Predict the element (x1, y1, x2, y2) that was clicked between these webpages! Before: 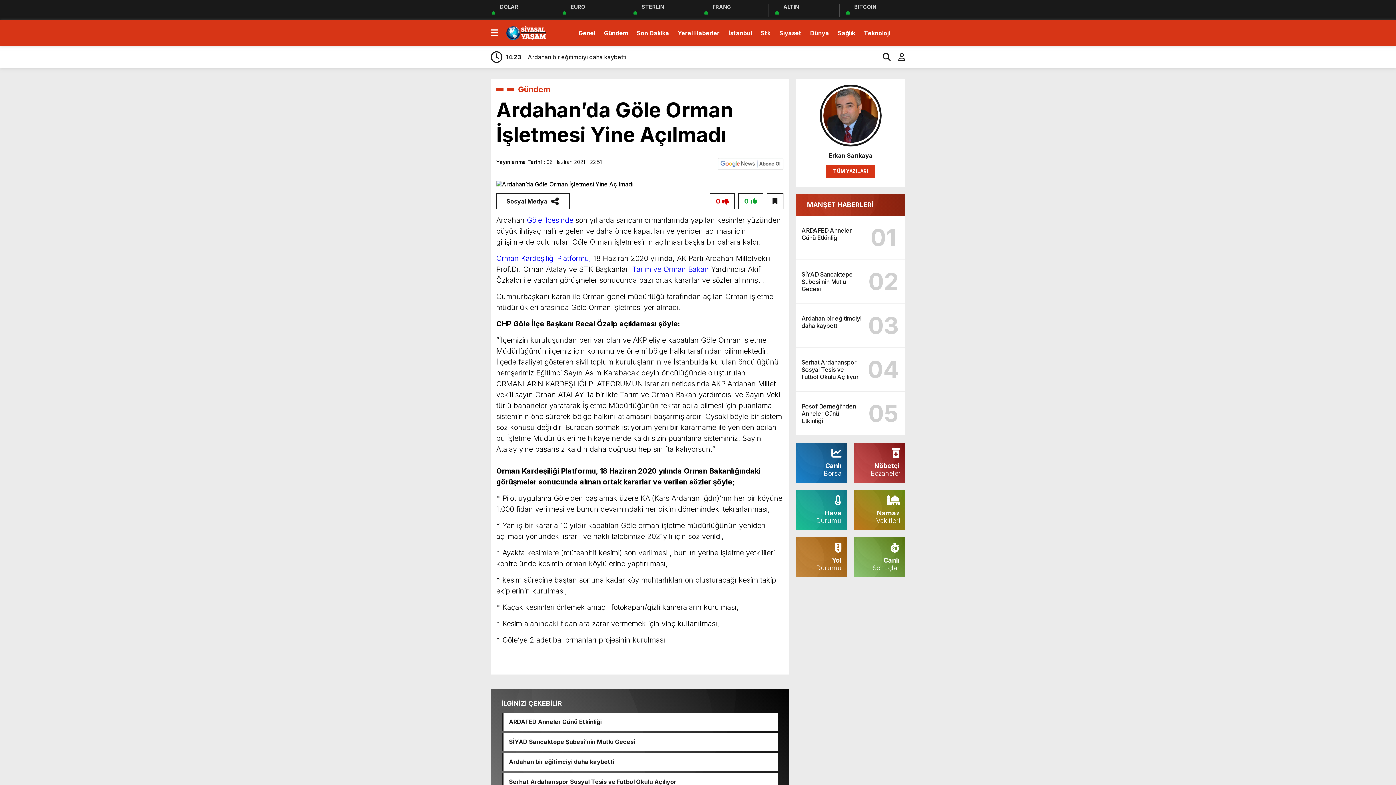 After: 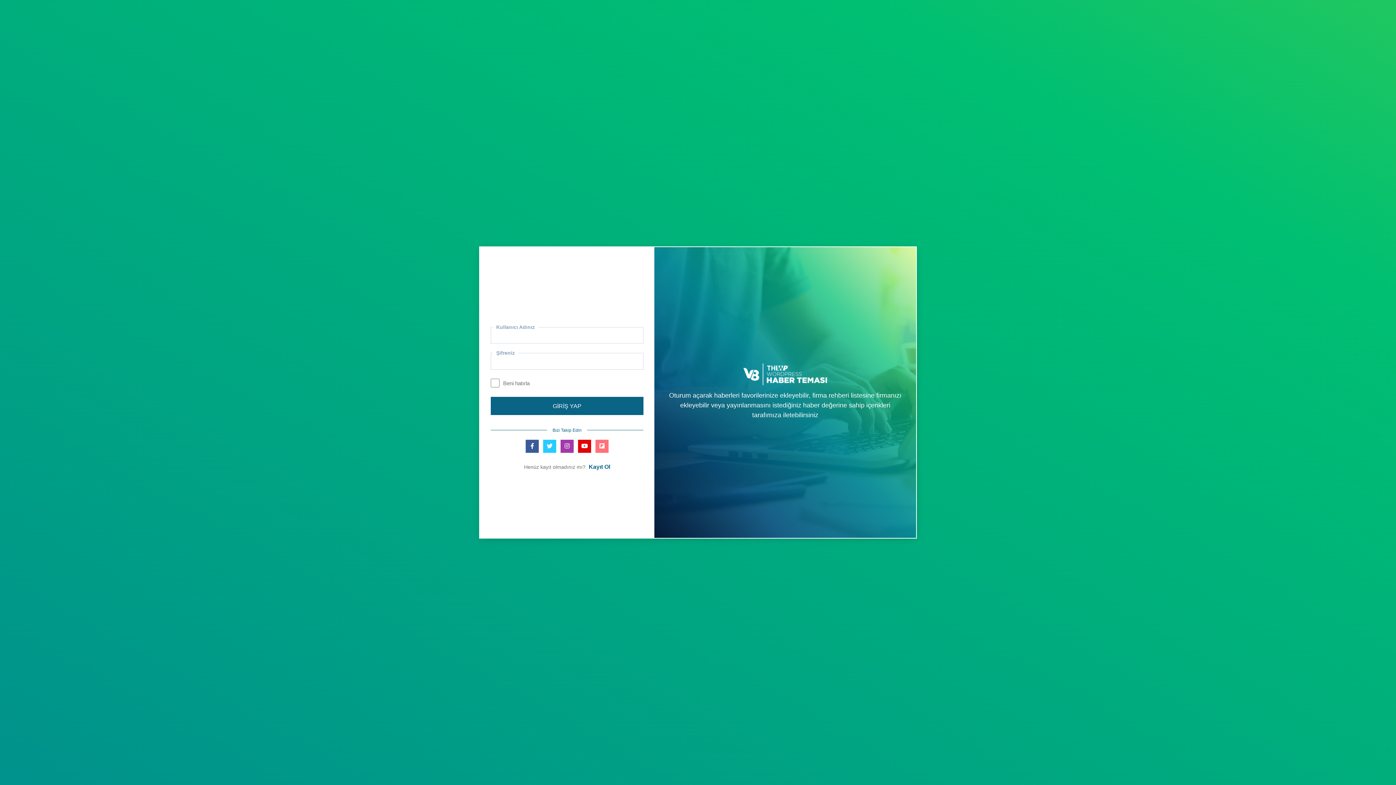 Action: bbox: (890, 51, 905, 62)